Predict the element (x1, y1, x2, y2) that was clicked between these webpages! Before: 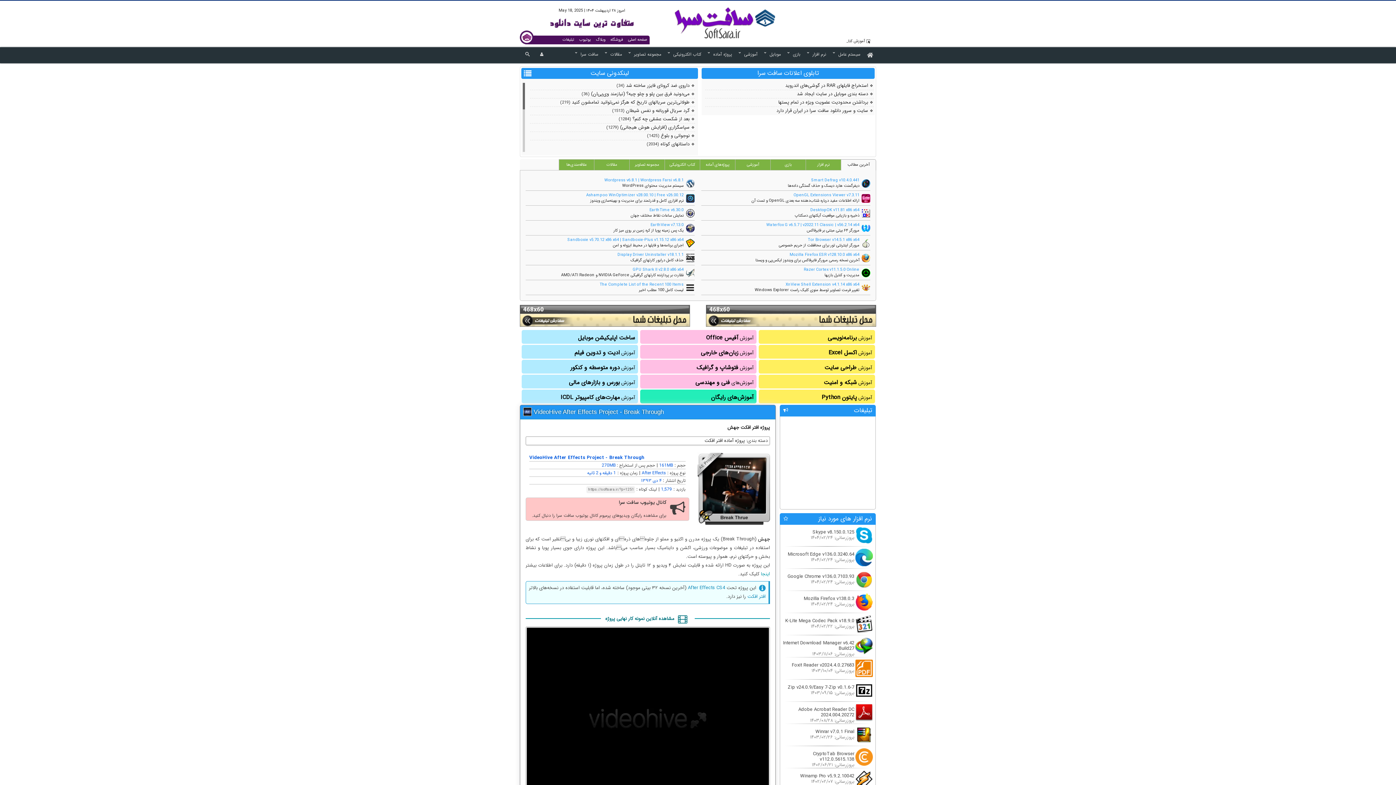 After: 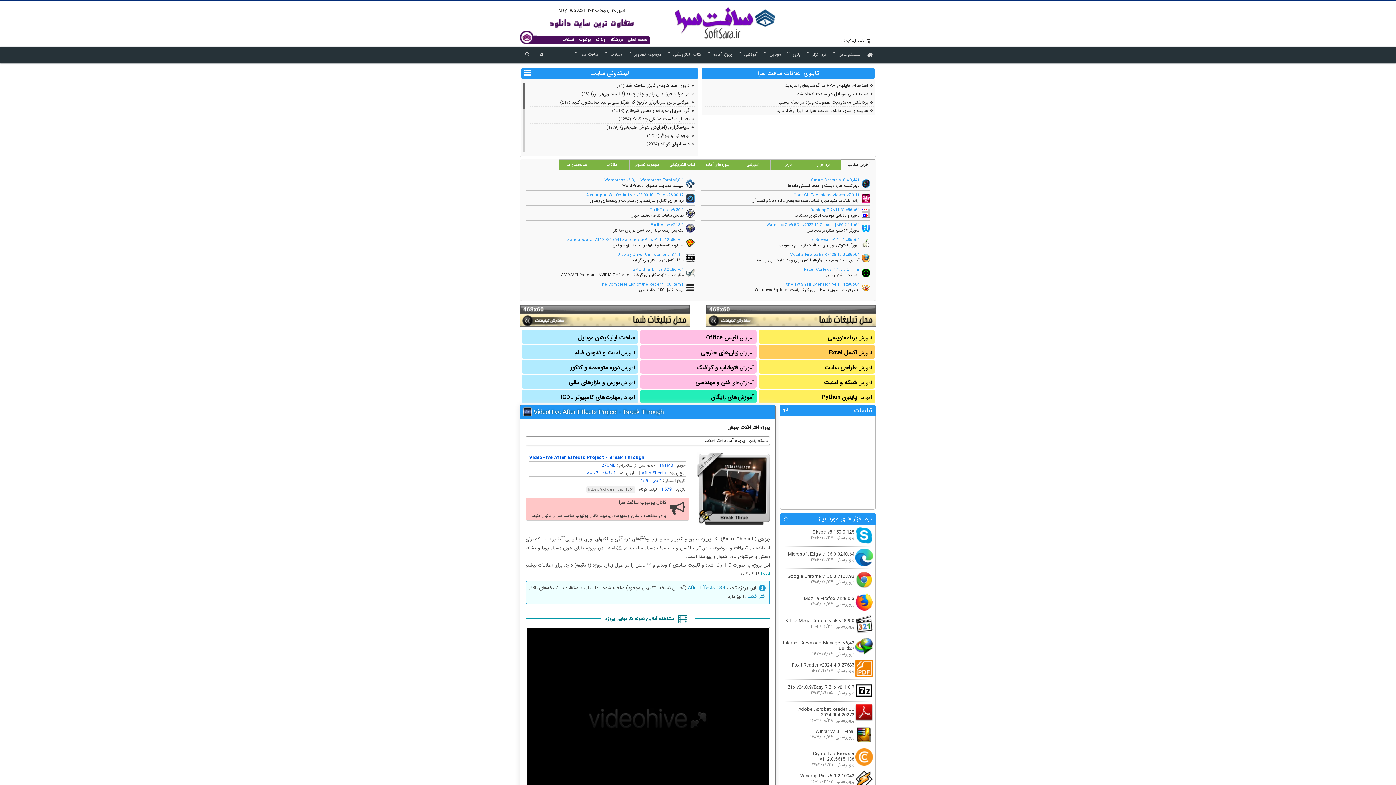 Action: bbox: (758, 345, 875, 361) label: آموزش اکسل Excel